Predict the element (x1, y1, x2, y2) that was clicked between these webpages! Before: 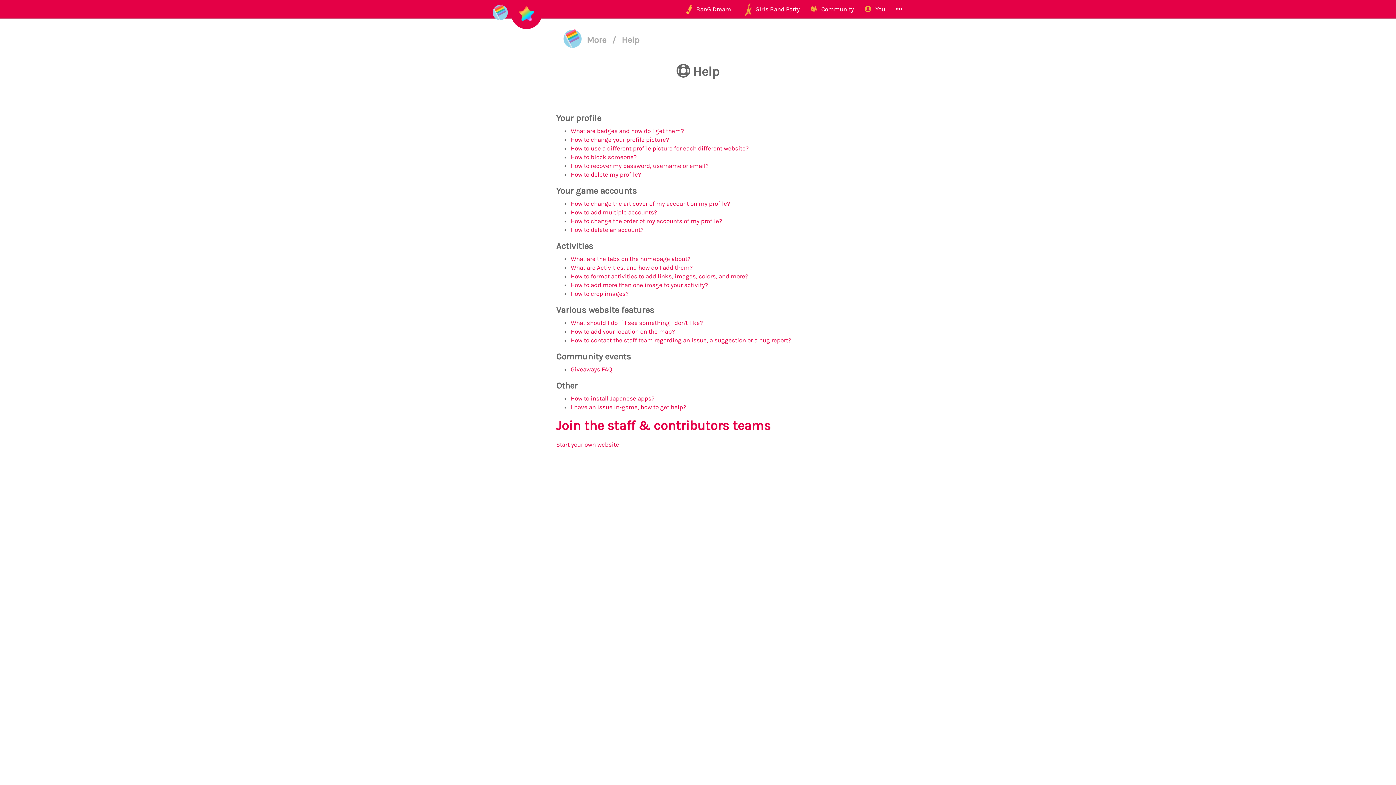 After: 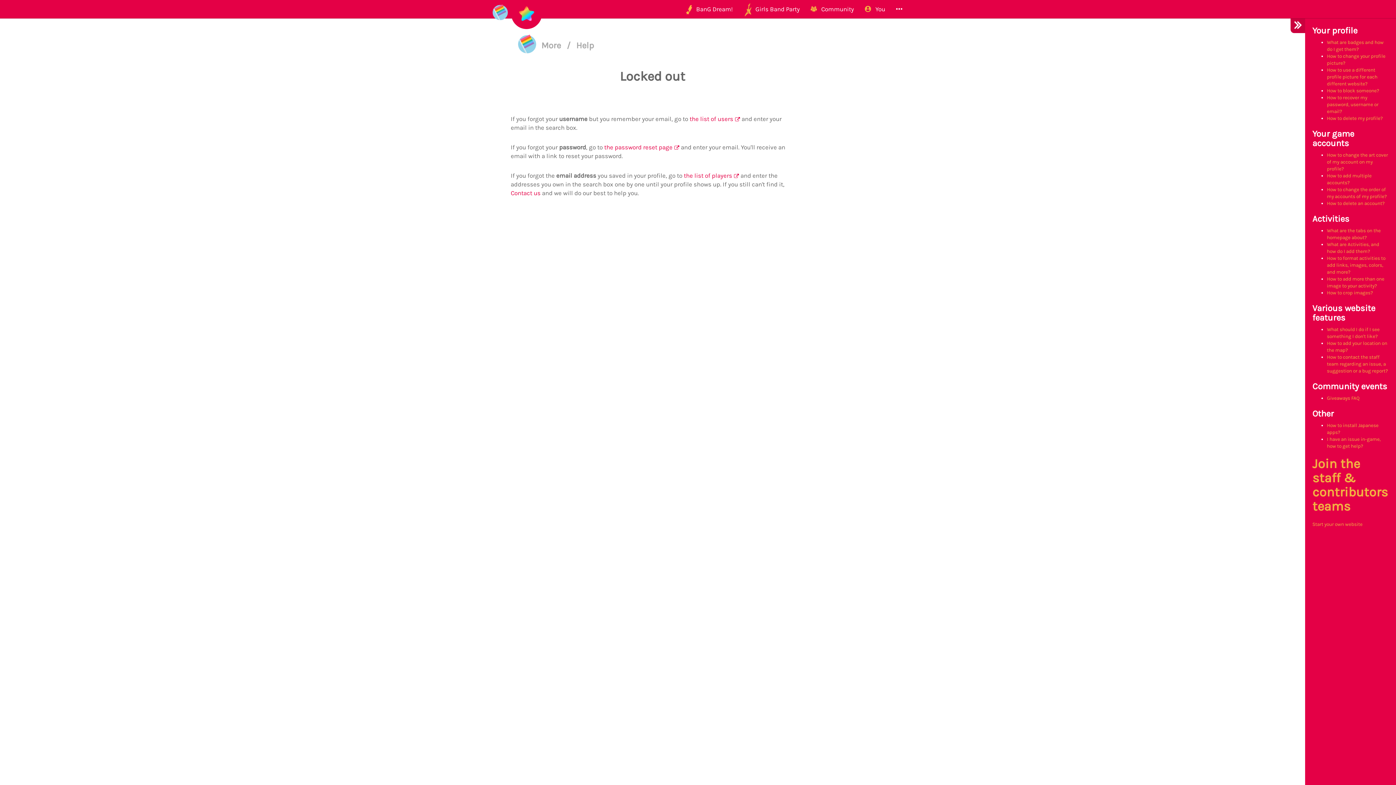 Action: bbox: (570, 162, 708, 169) label: How to recover my password, username or email?